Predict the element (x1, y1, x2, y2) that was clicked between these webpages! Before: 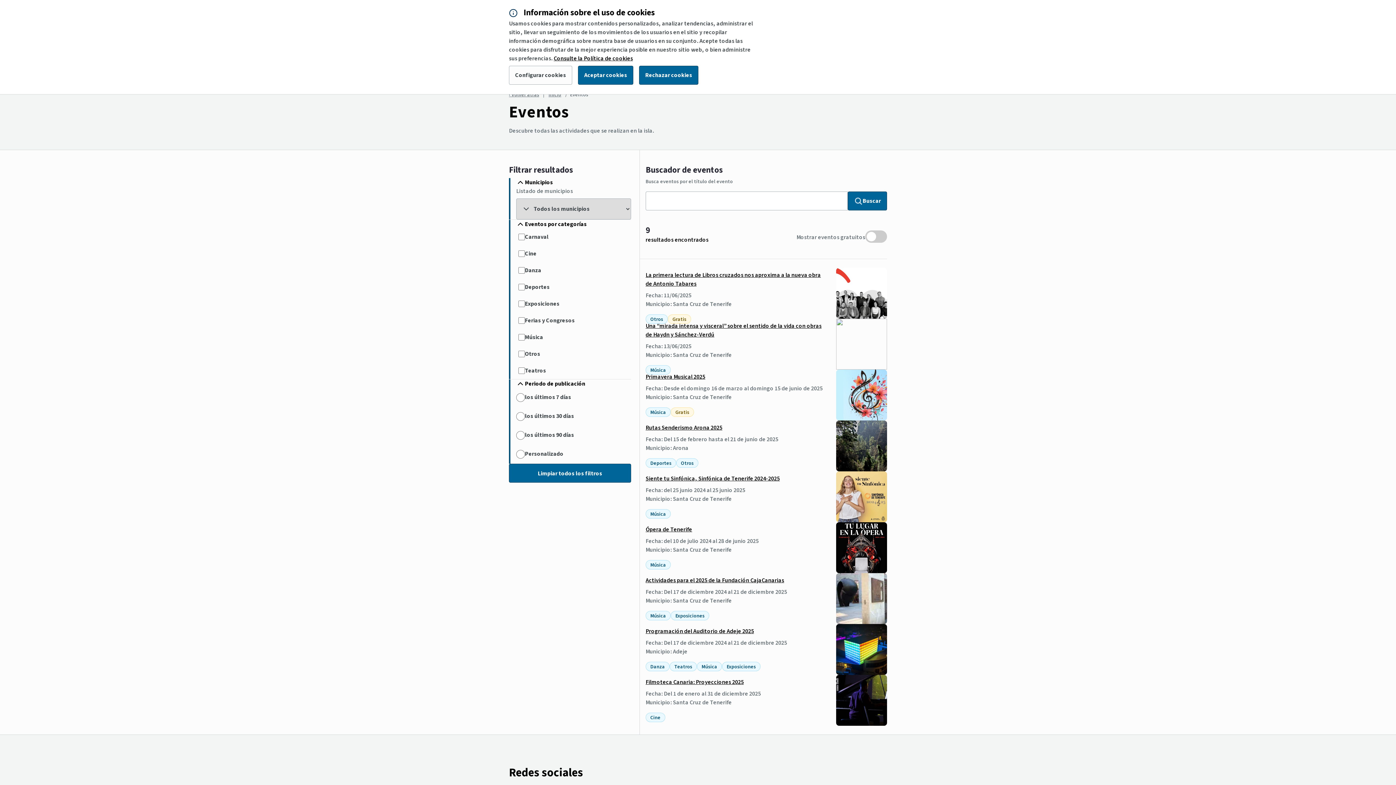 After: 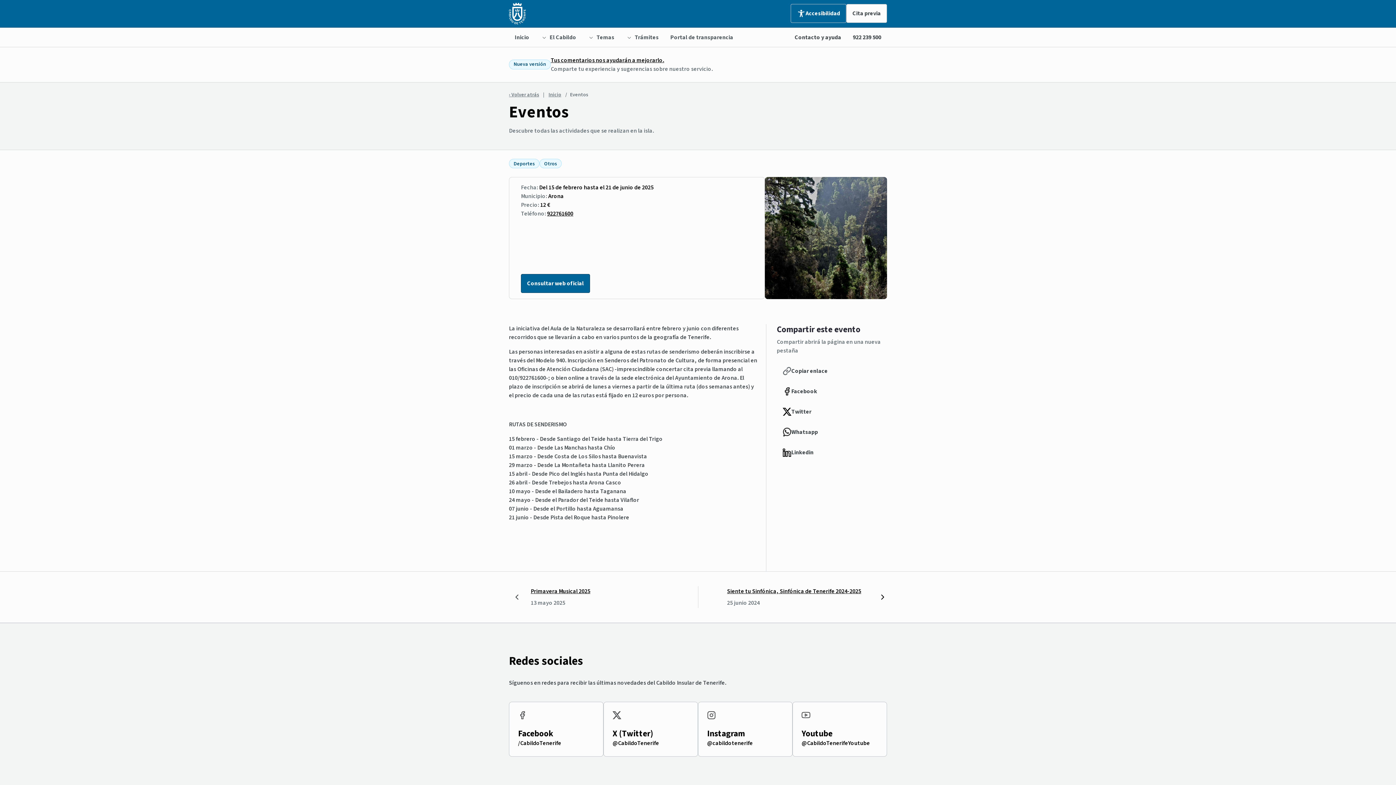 Action: label: Rutas Senderismo Arona 2025 bbox: (645, 423, 722, 431)